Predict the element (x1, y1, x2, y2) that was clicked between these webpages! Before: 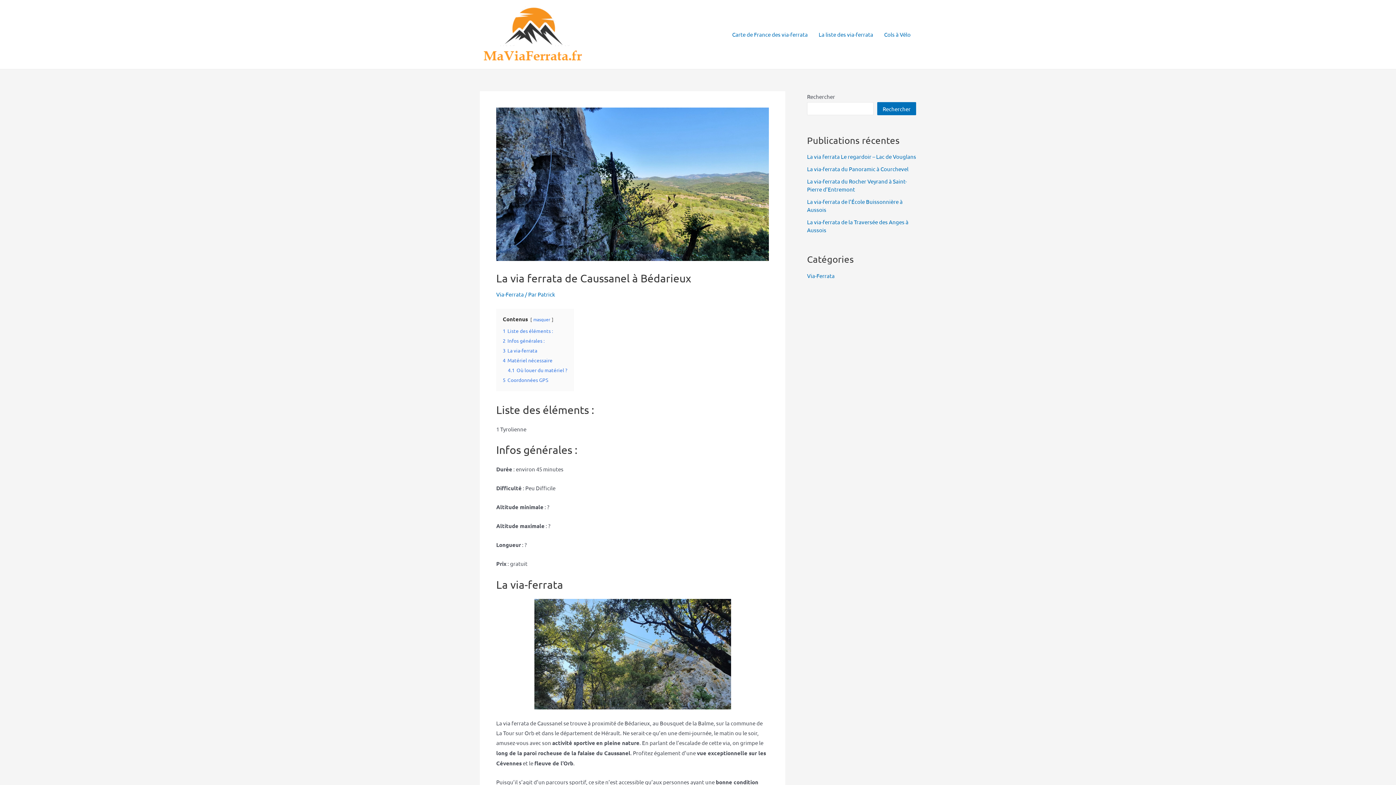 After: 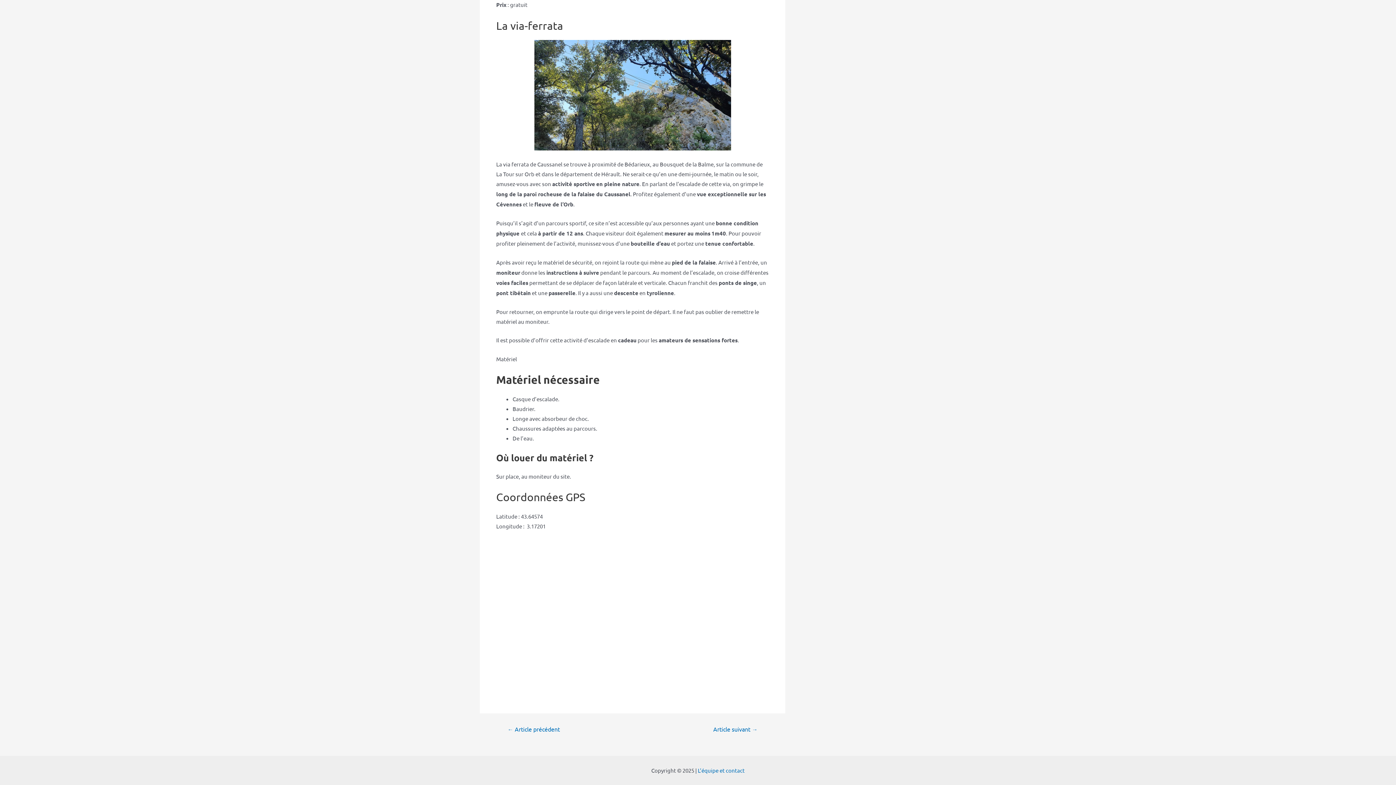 Action: label: 4 Matériel nécessaire bbox: (502, 357, 552, 363)